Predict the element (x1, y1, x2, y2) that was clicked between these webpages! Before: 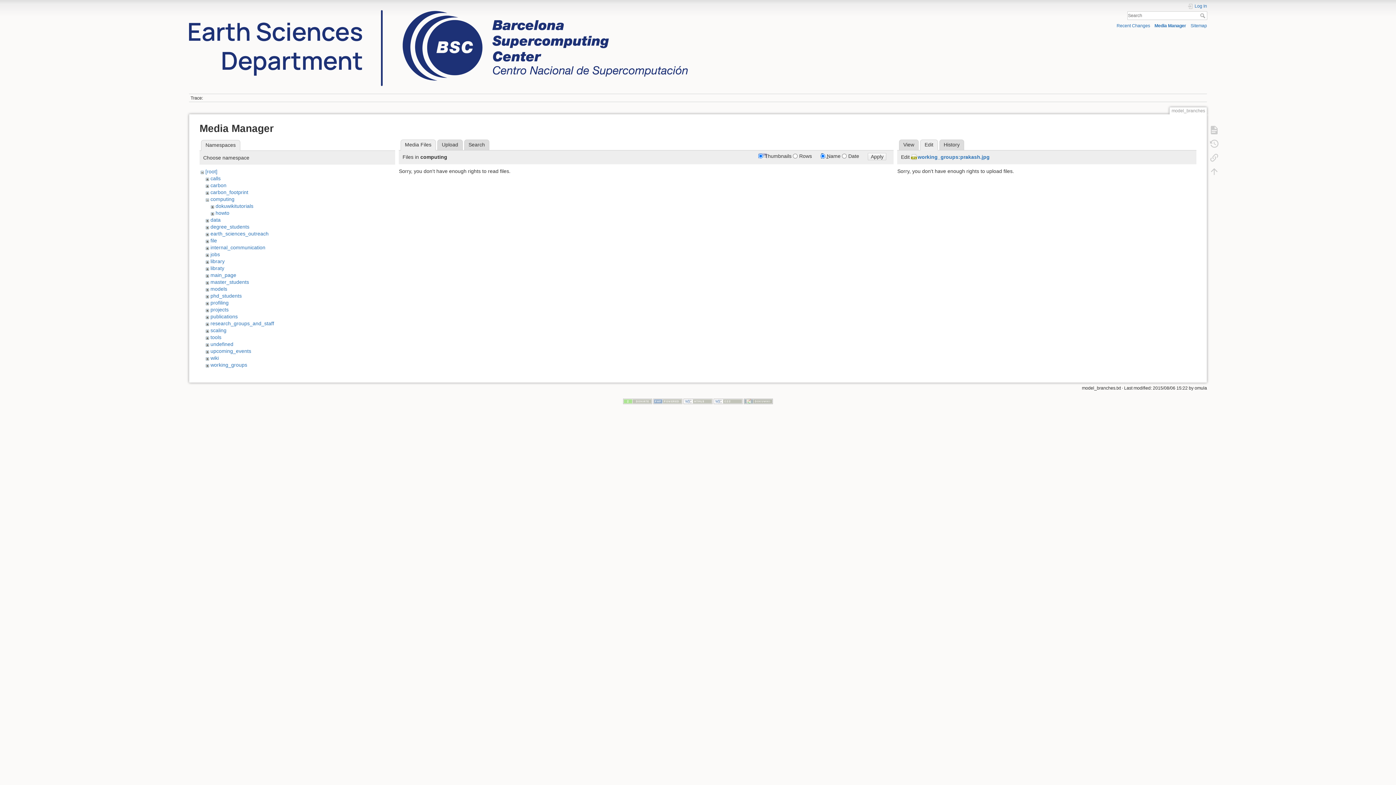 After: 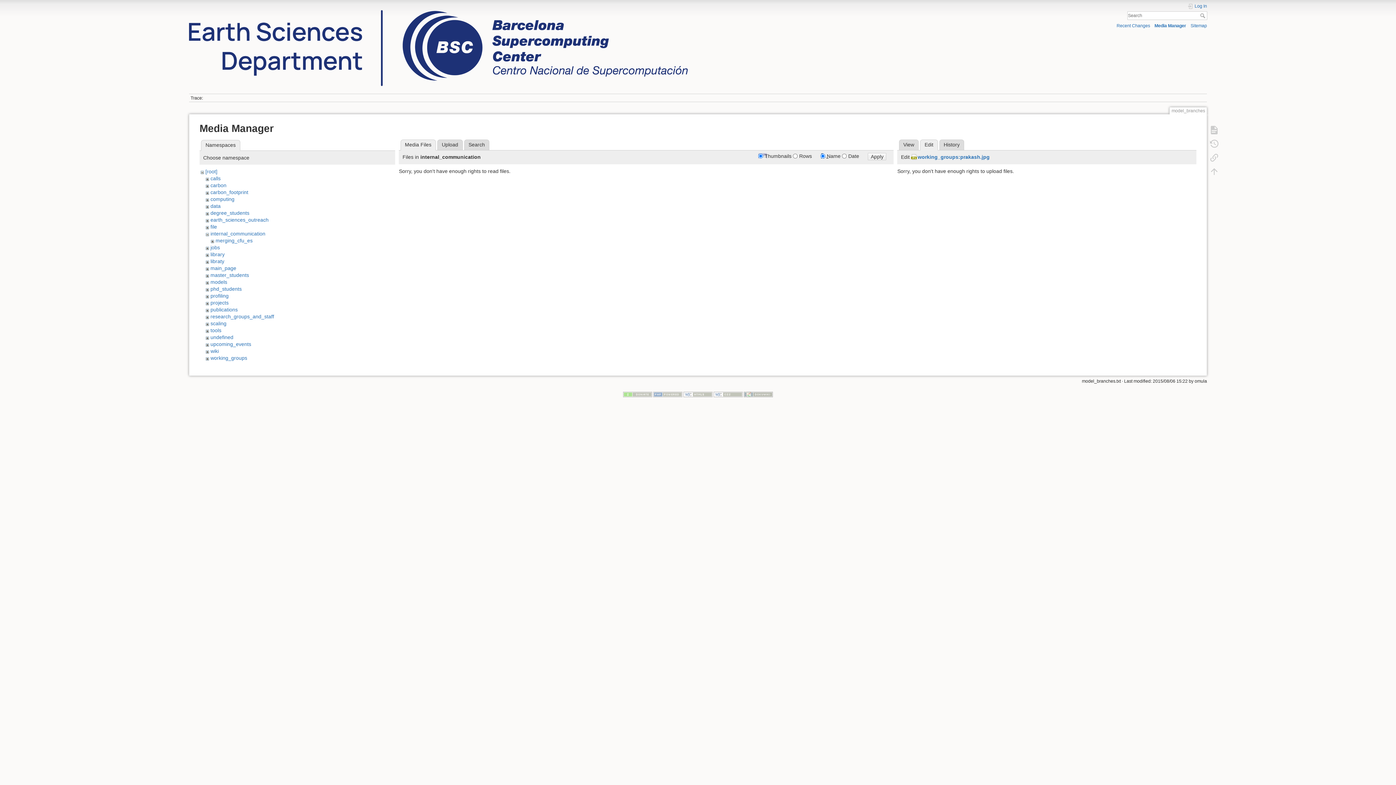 Action: bbox: (210, 244, 265, 250) label: internal_communication